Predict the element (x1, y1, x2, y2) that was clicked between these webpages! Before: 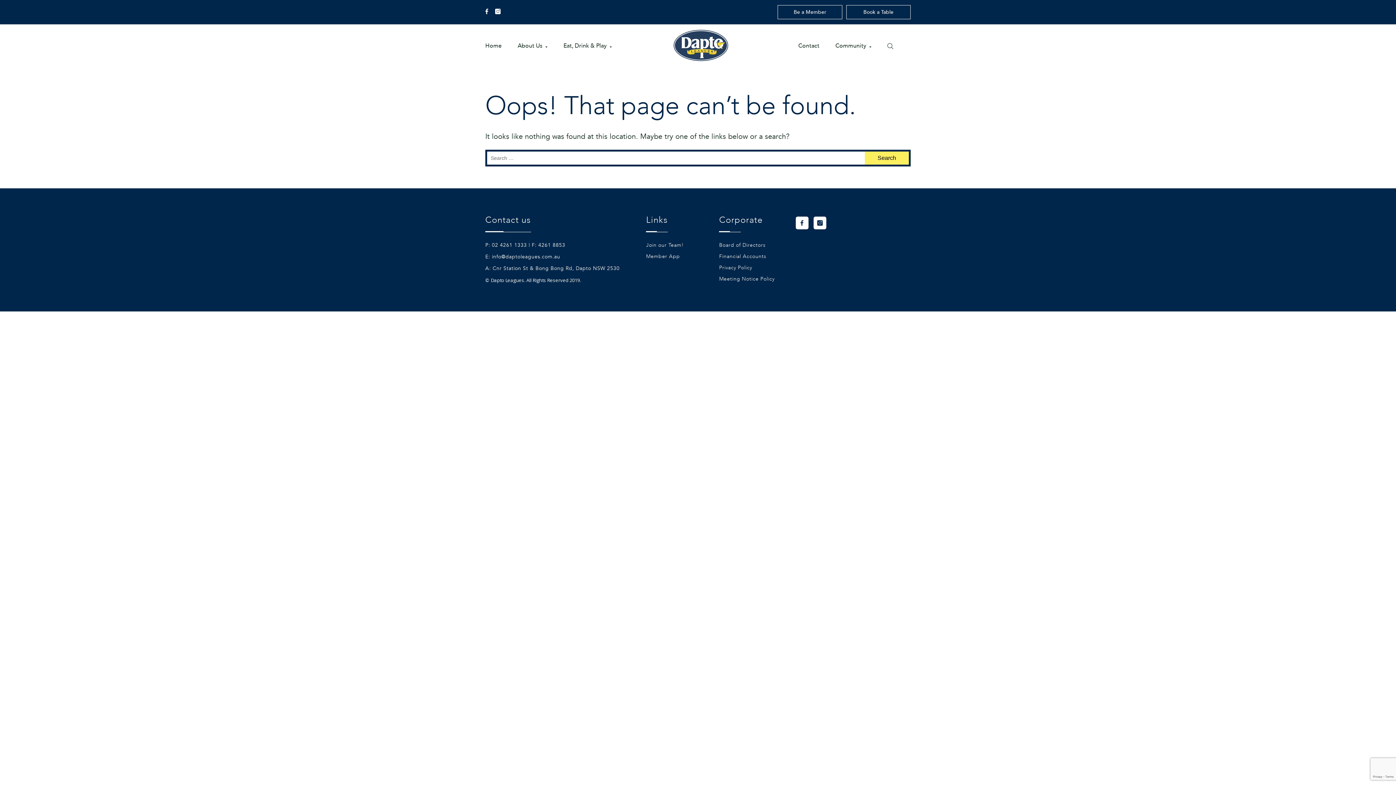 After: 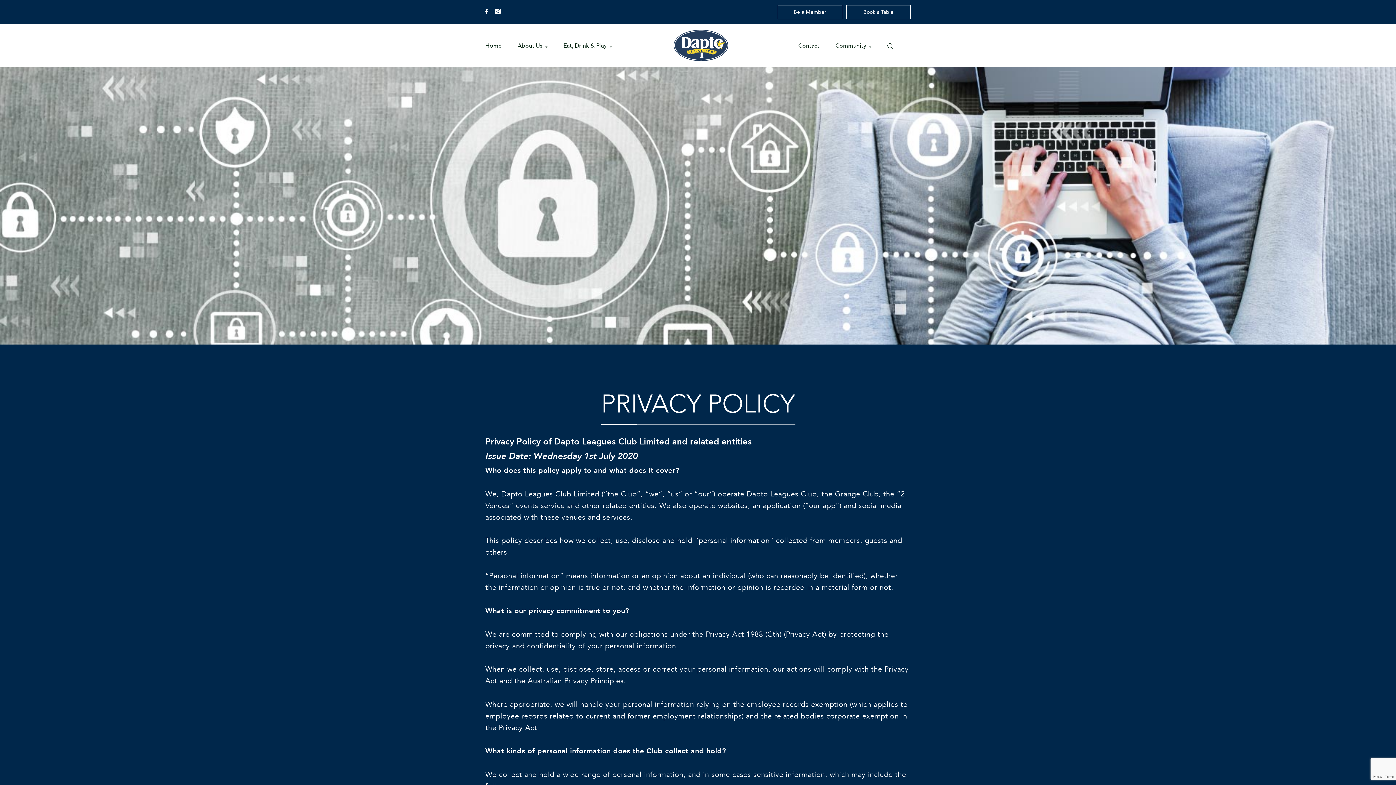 Action: label: Privacy Policy bbox: (719, 264, 752, 271)